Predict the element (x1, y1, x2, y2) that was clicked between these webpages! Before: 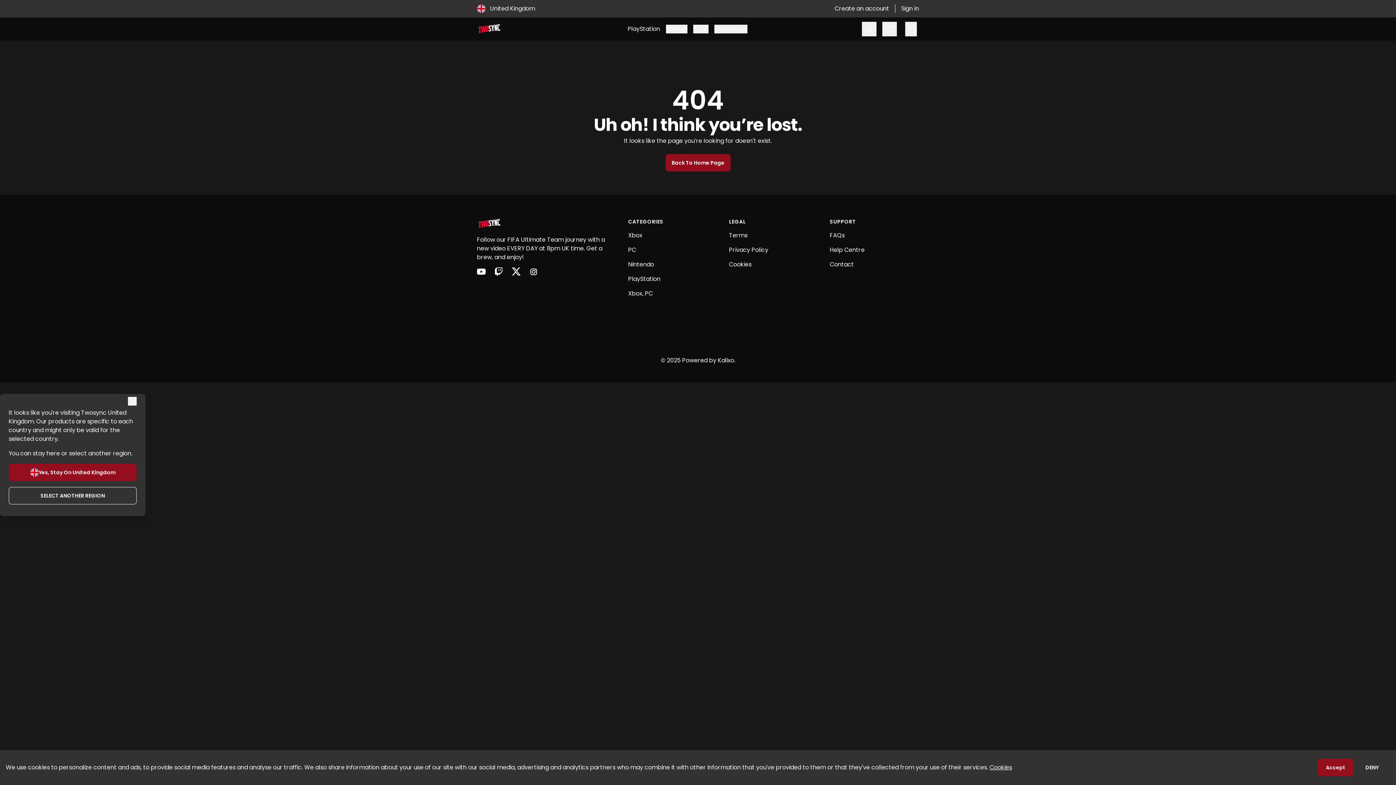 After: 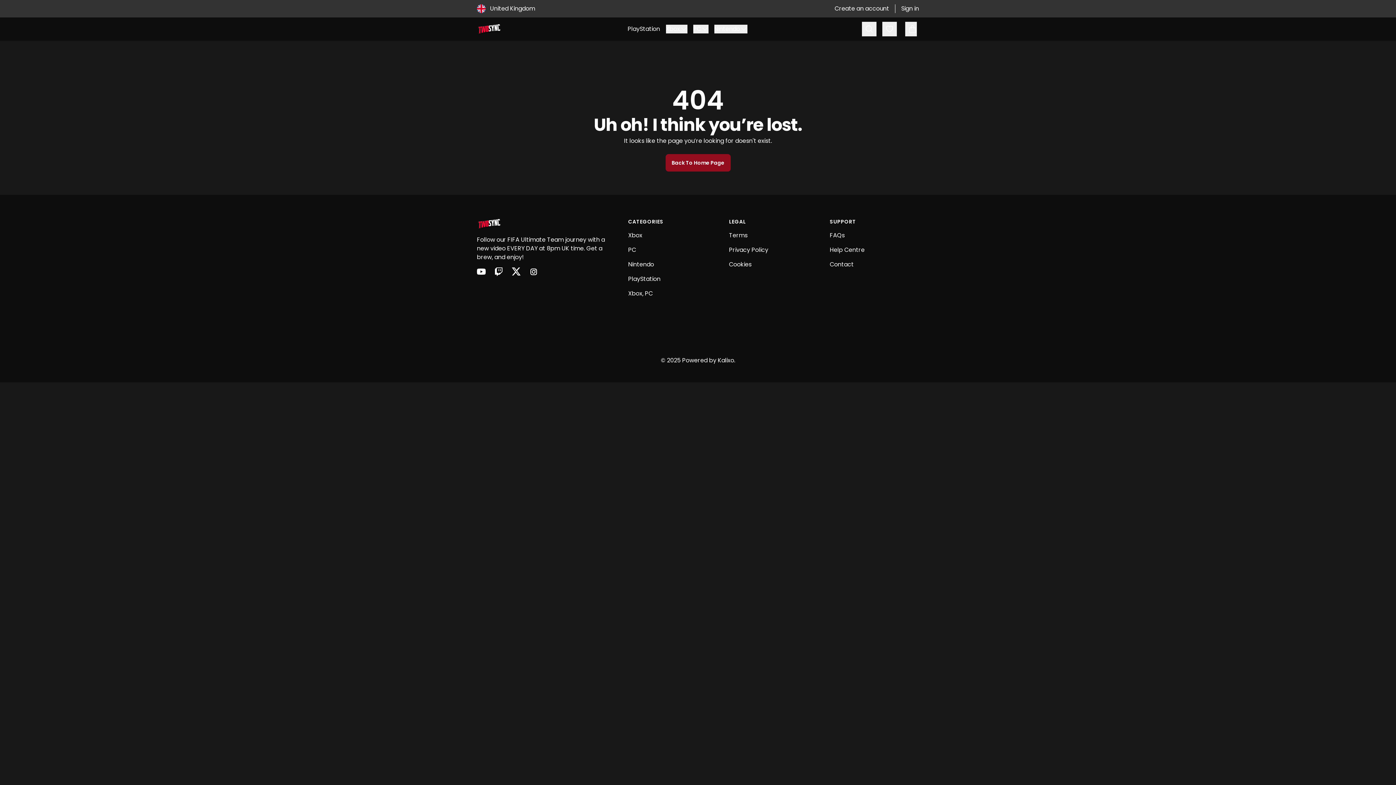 Action: label: DENY bbox: (1354, 759, 1390, 776)